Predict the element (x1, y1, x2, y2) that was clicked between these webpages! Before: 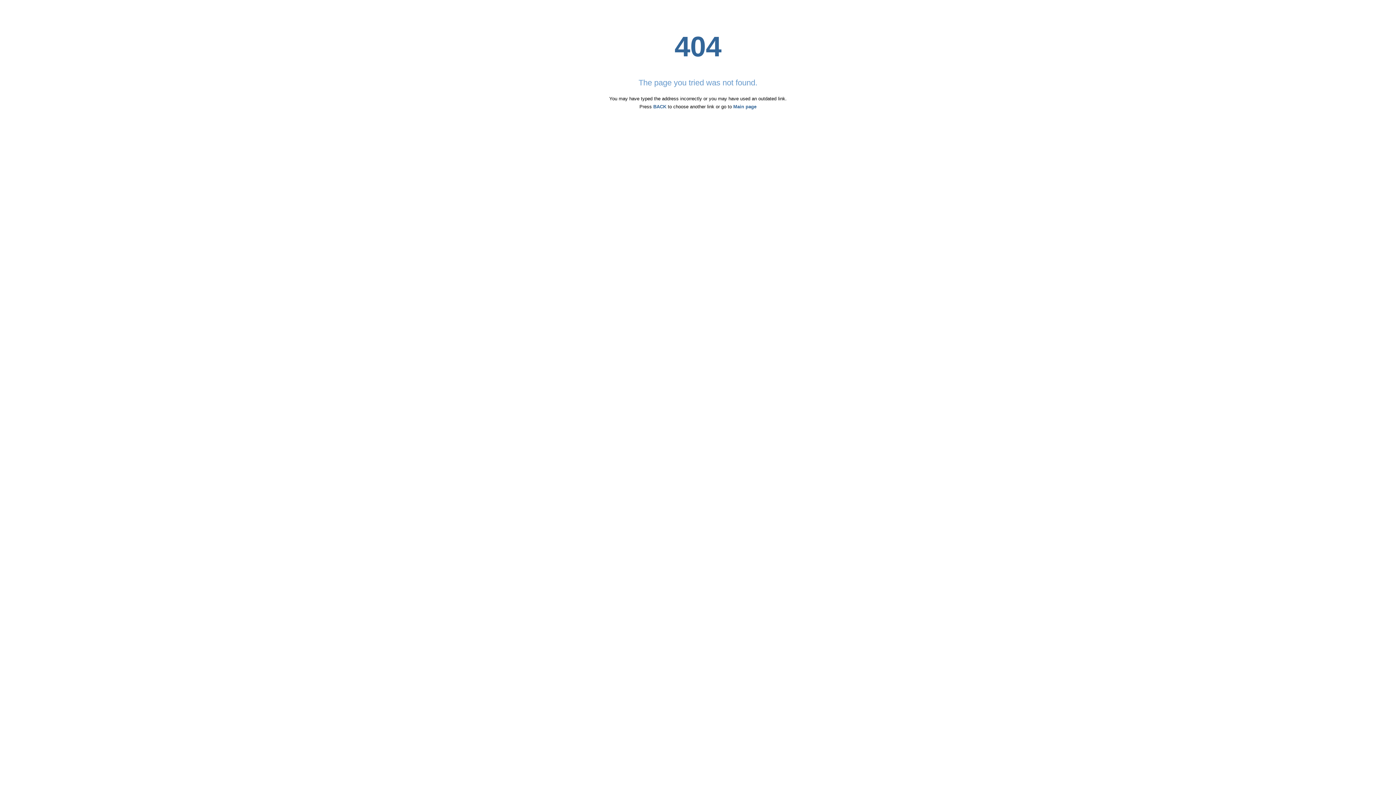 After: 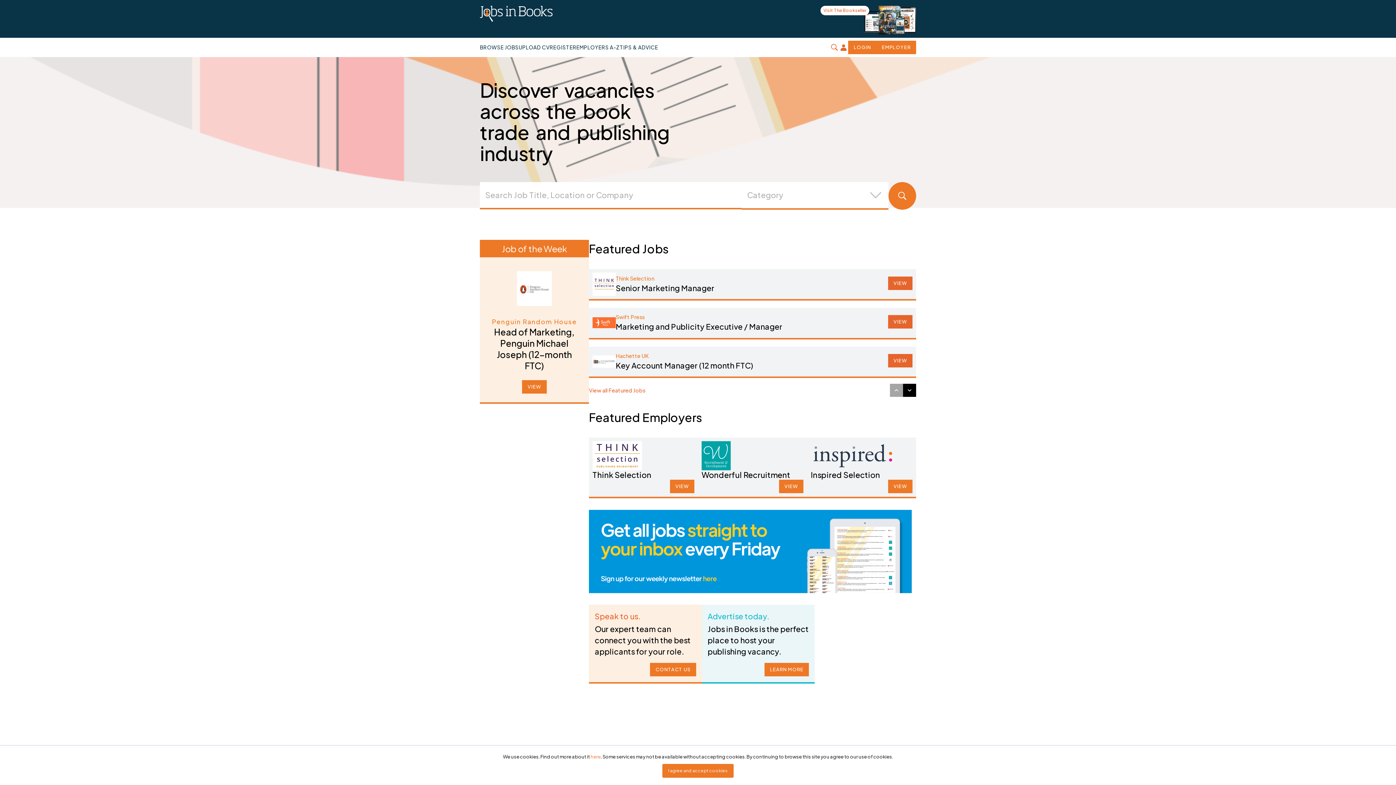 Action: label: Main page bbox: (733, 104, 756, 109)